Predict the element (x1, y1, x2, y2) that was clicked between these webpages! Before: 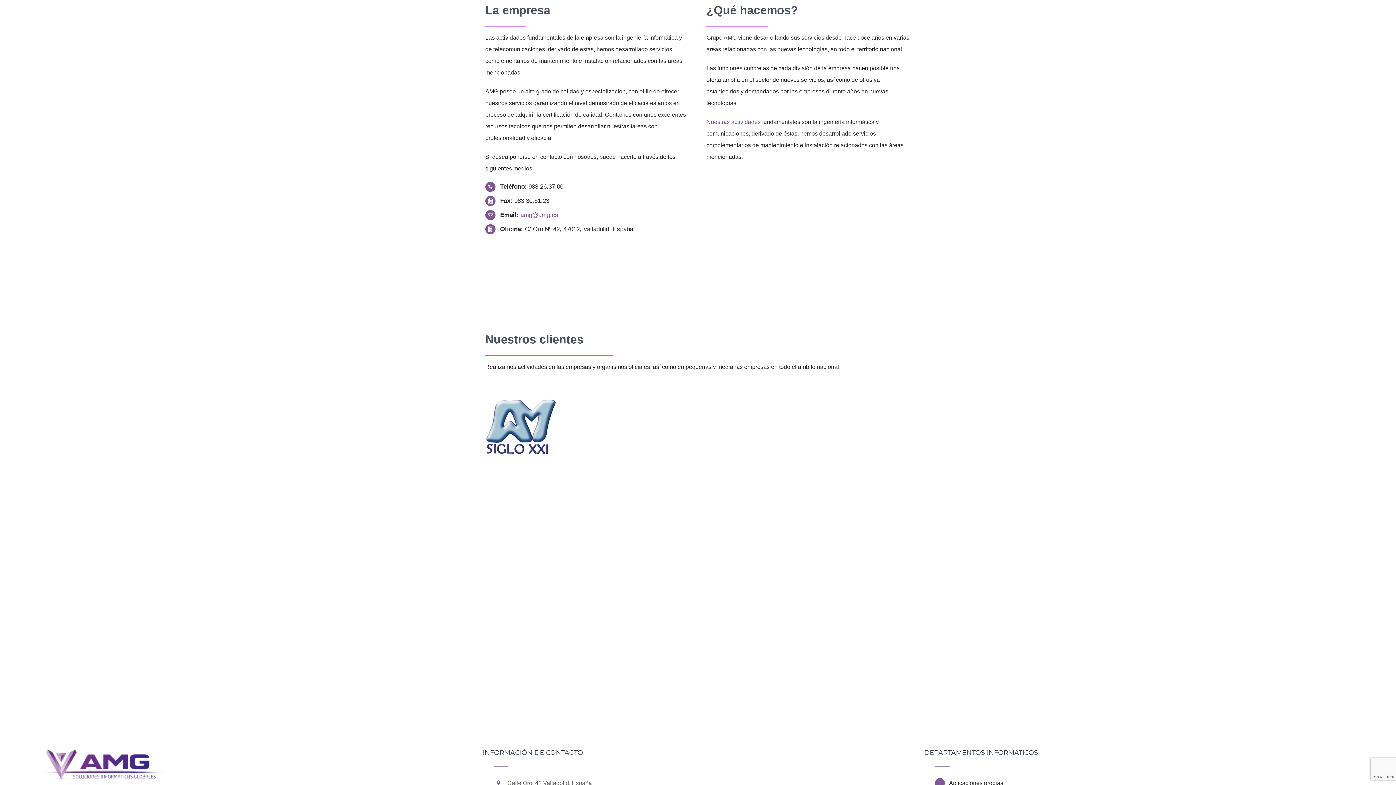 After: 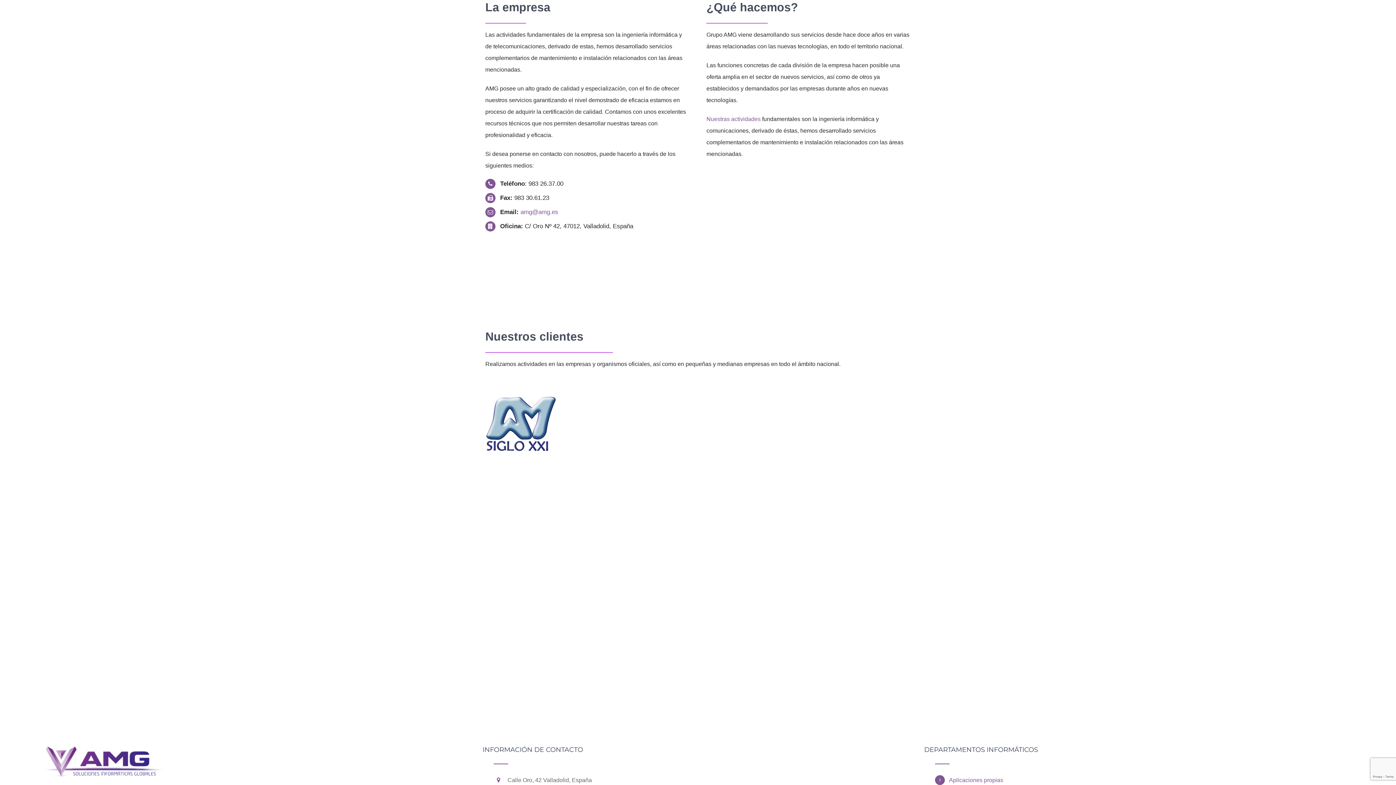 Action: bbox: (949, 778, 1344, 788) label: Aplicaciones propias